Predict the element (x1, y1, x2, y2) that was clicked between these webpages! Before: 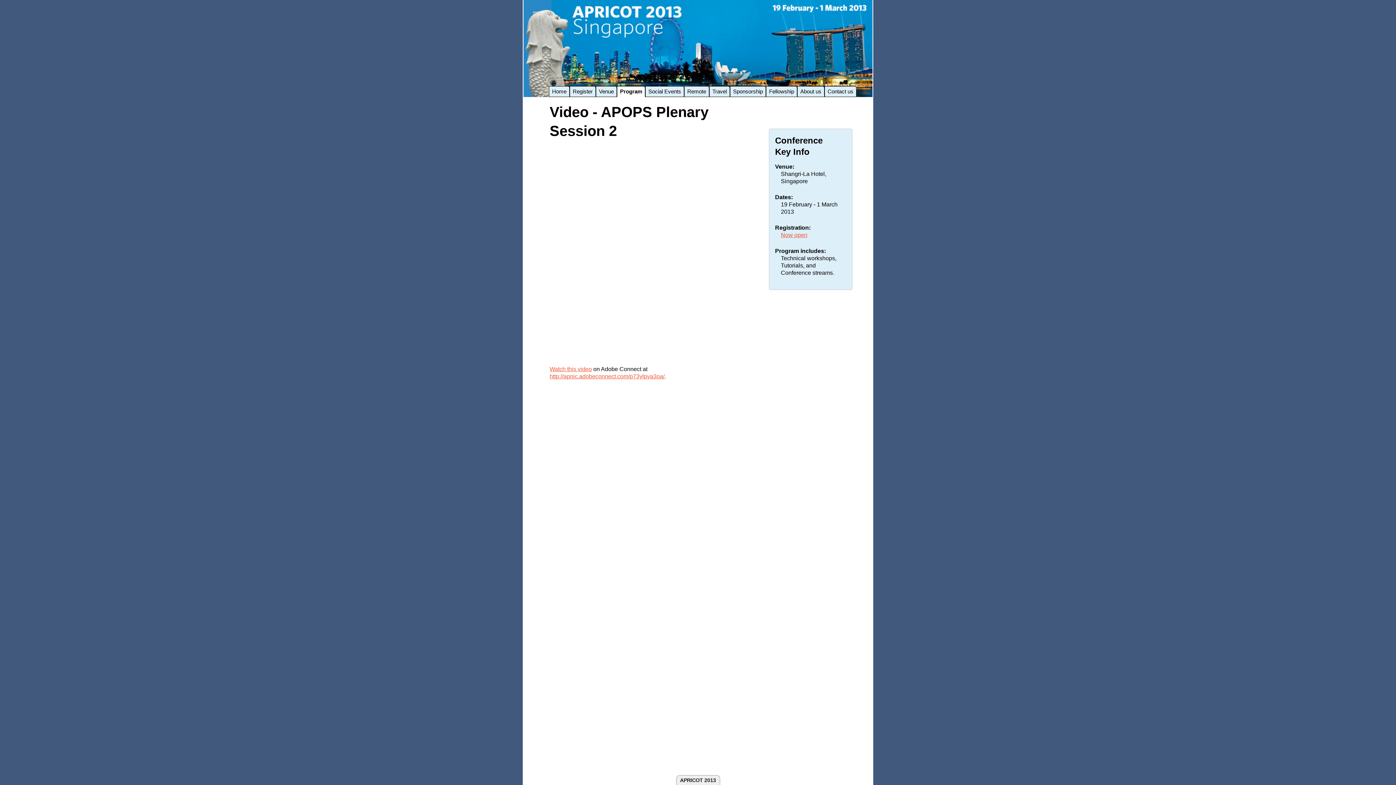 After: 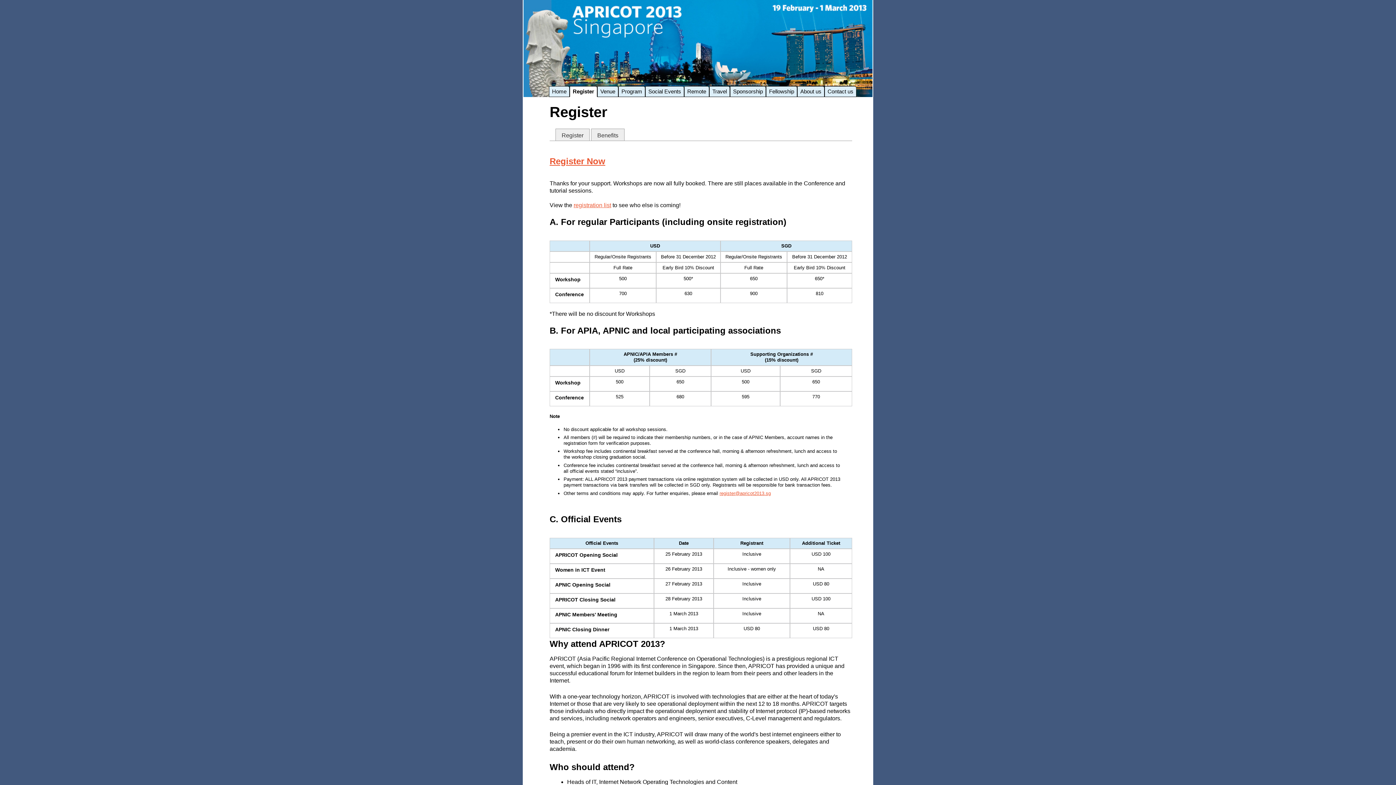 Action: bbox: (569, 86, 596, 97) label: Register